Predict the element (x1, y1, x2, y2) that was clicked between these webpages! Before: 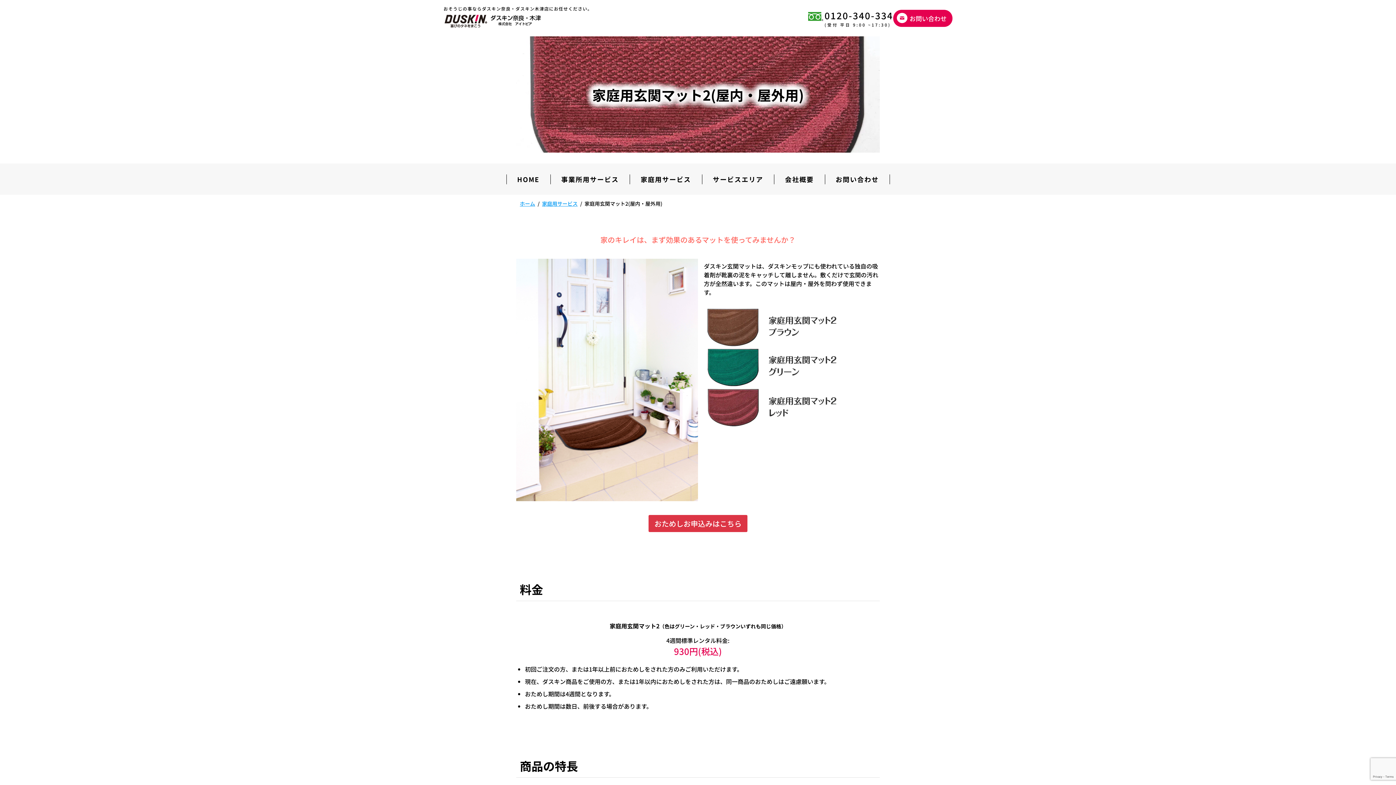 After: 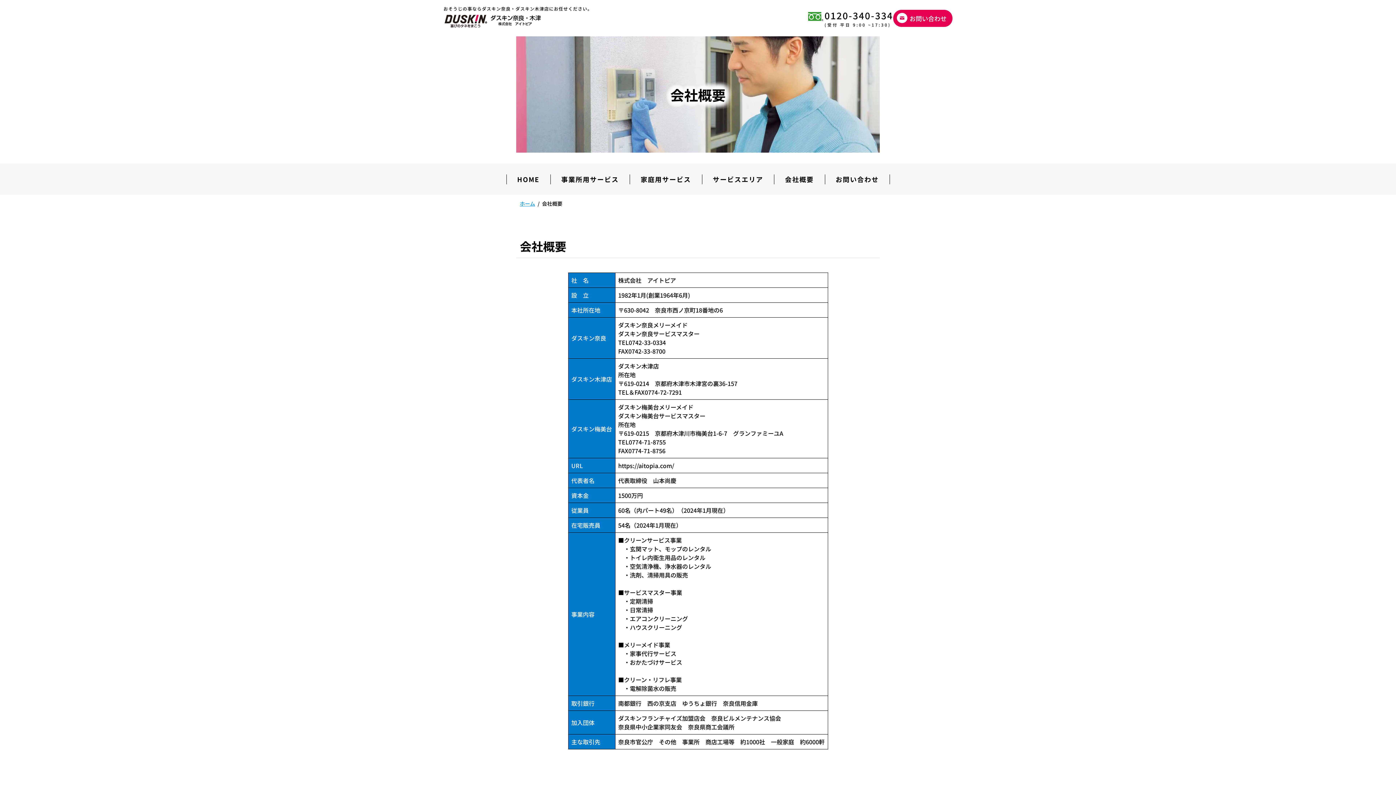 Action: label: 会社概要 bbox: (774, 174, 824, 184)